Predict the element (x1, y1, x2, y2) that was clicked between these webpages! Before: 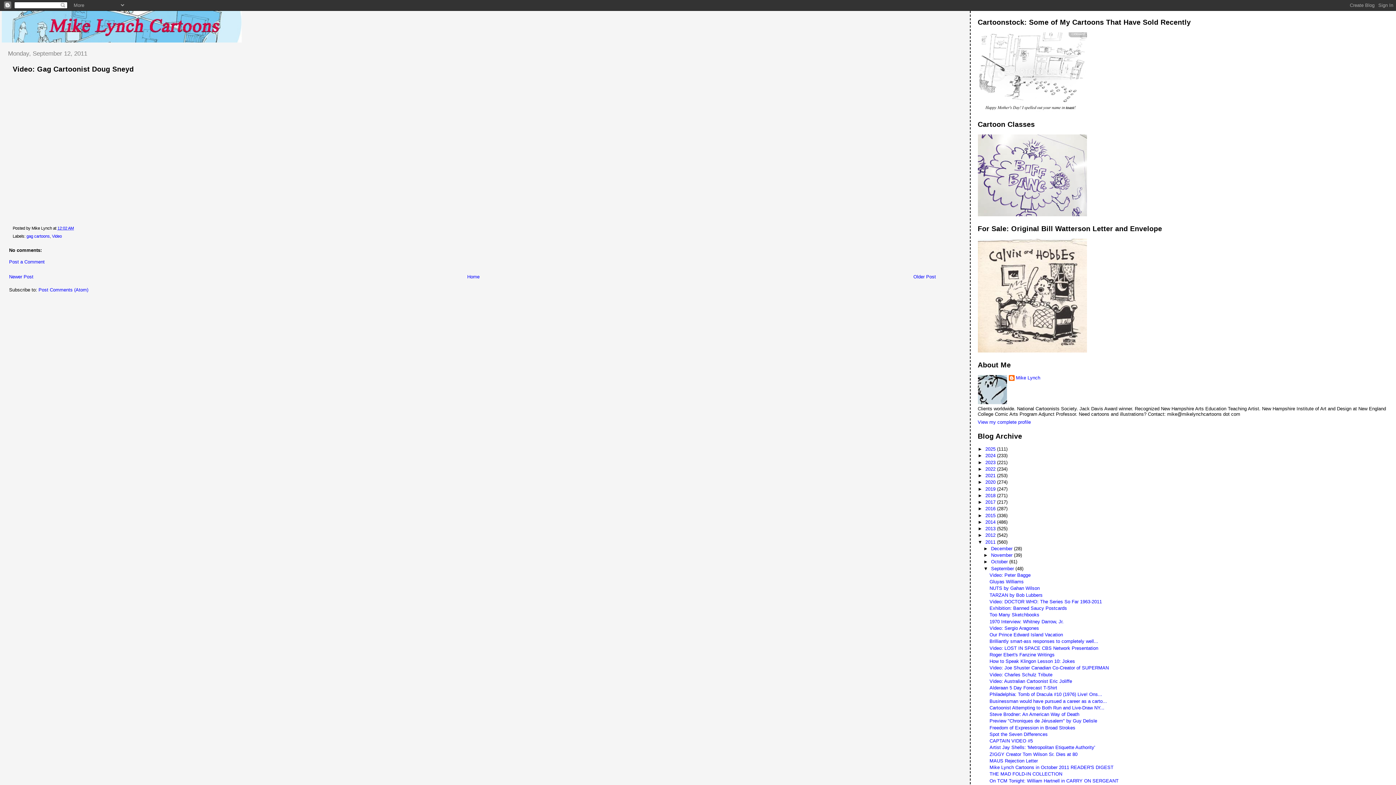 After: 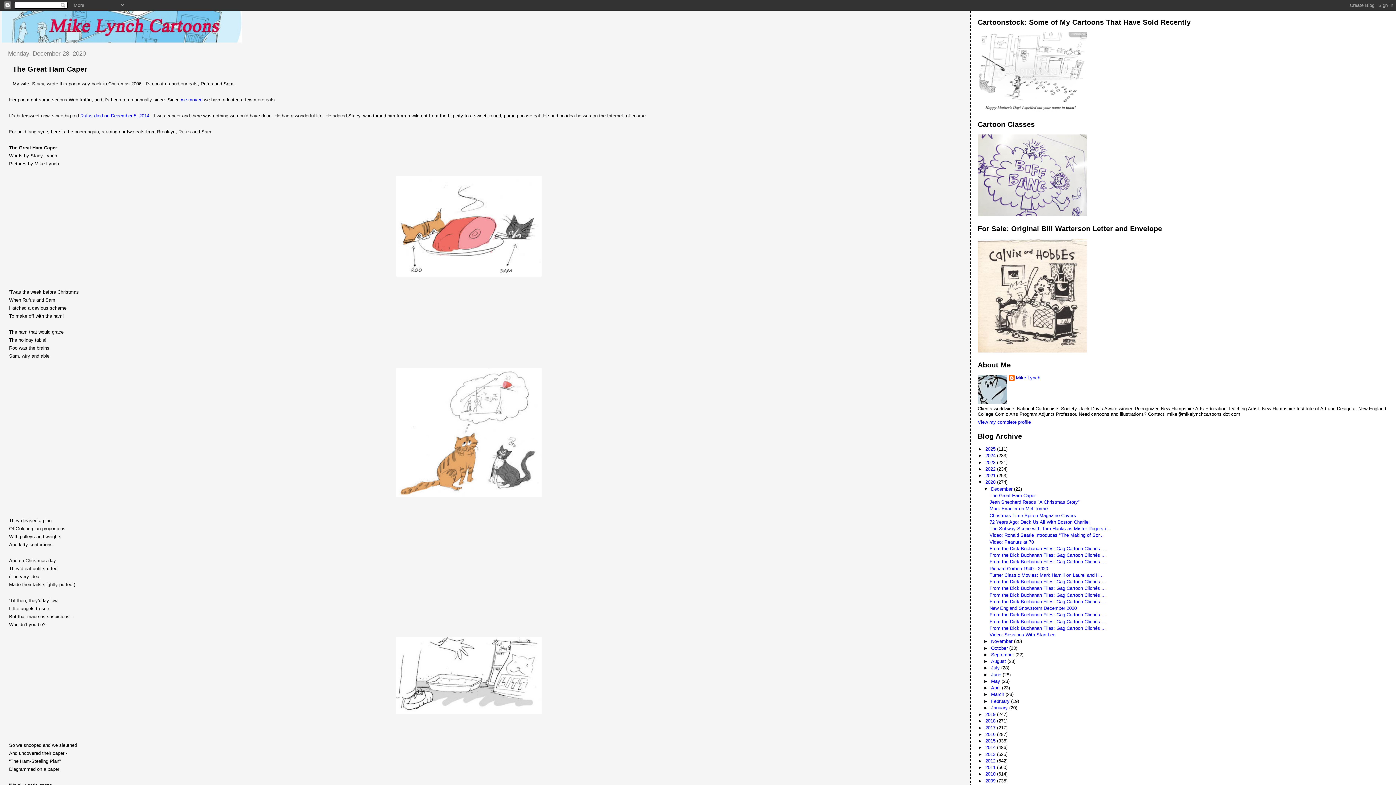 Action: label: 2020  bbox: (985, 479, 997, 485)